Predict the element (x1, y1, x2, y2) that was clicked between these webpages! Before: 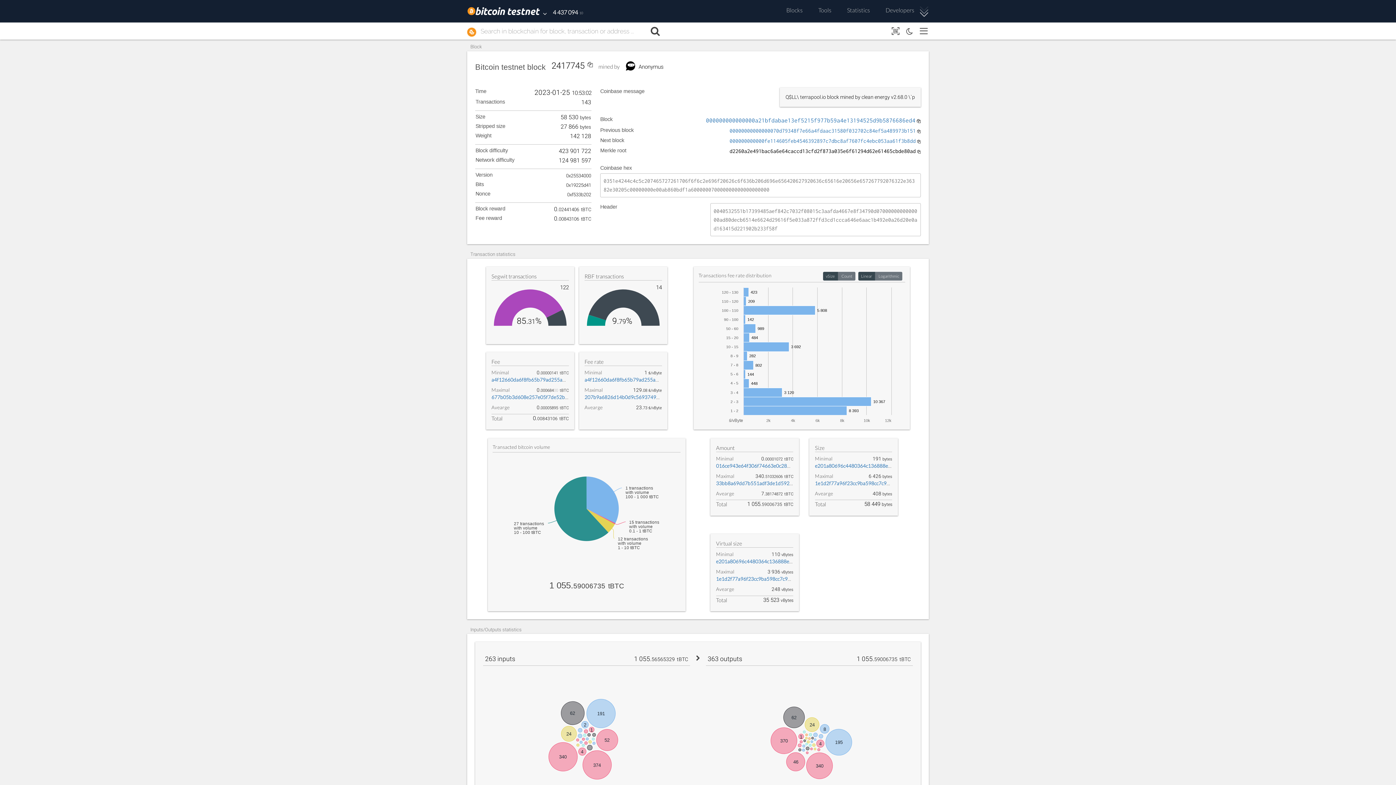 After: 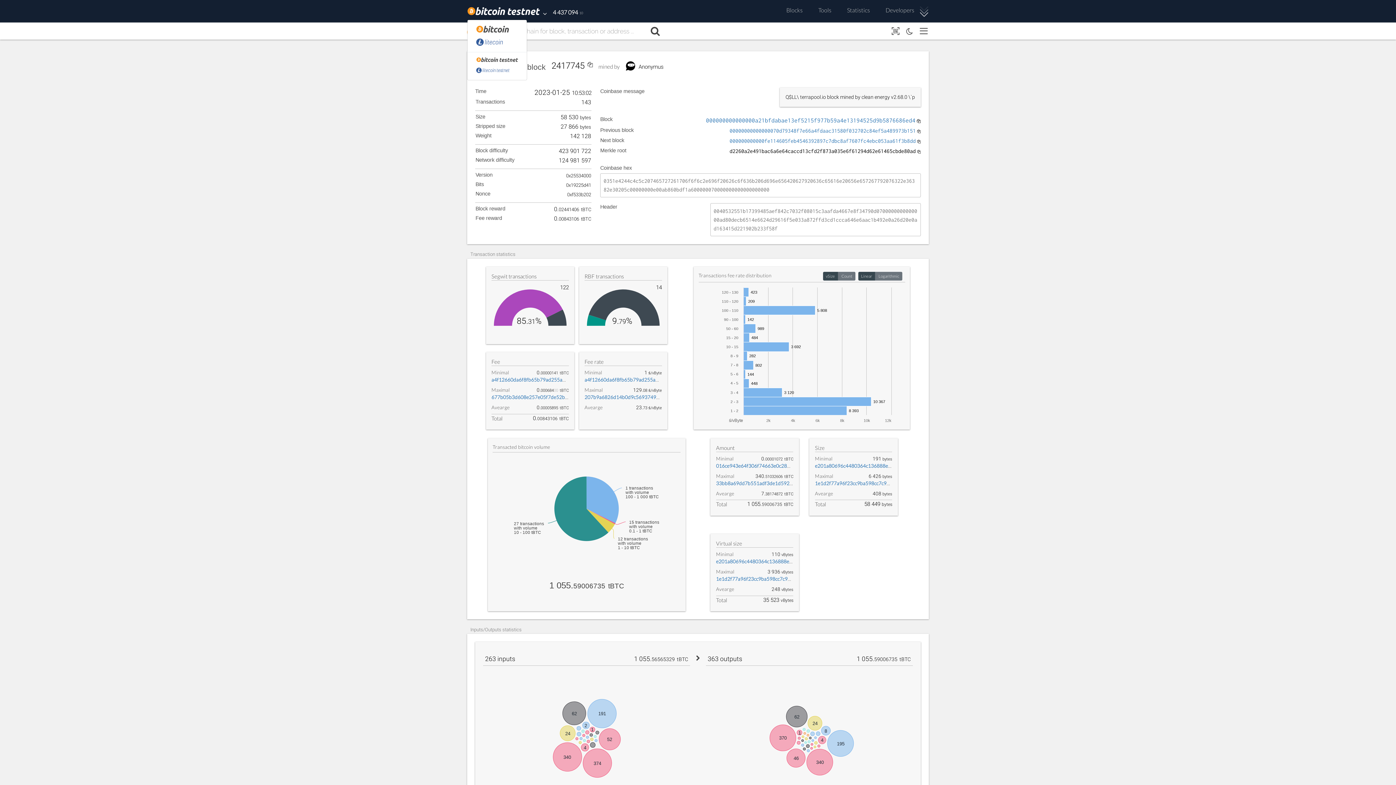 Action: bbox: (467, 2, 547, 23)